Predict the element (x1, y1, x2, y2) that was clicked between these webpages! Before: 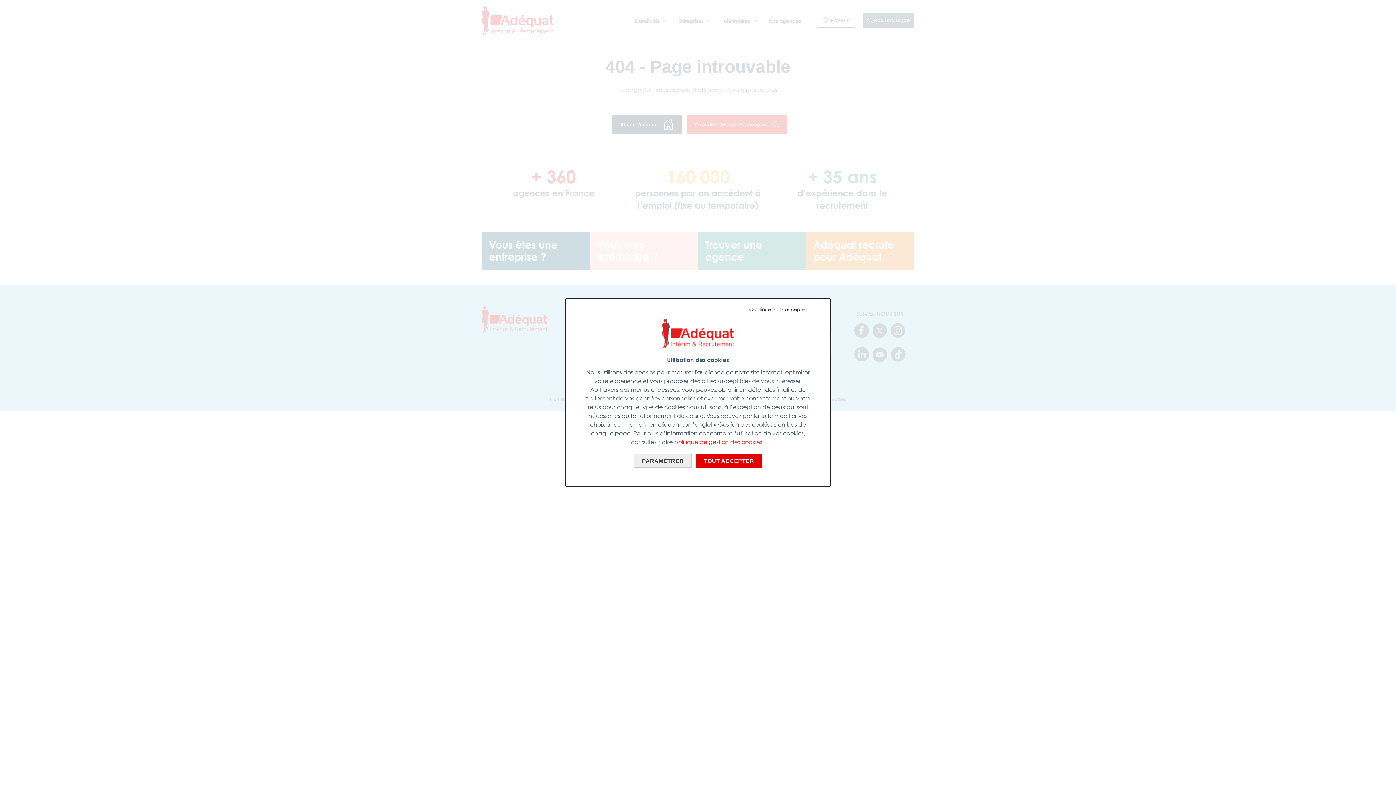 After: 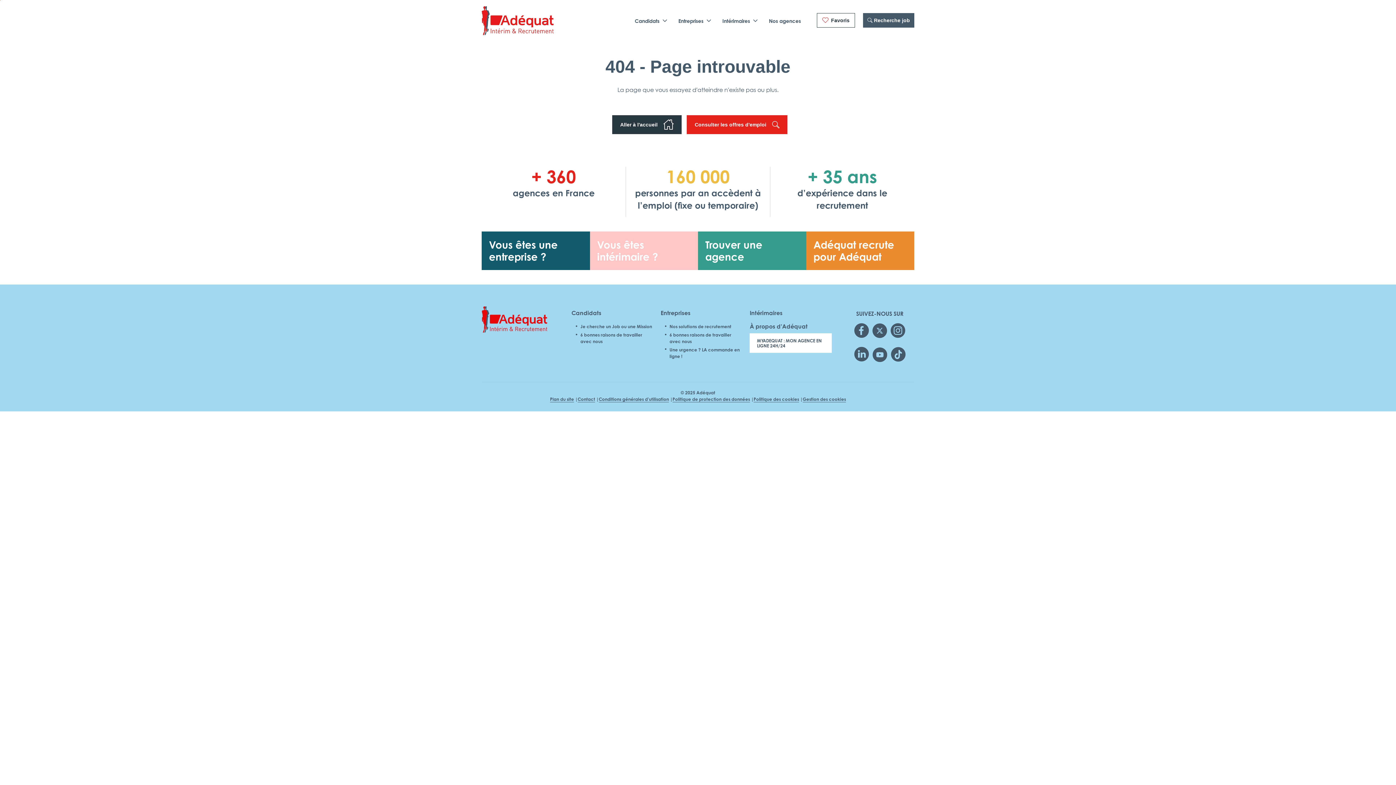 Action: label: Continuer sans accepter → bbox: (749, 306, 812, 313)